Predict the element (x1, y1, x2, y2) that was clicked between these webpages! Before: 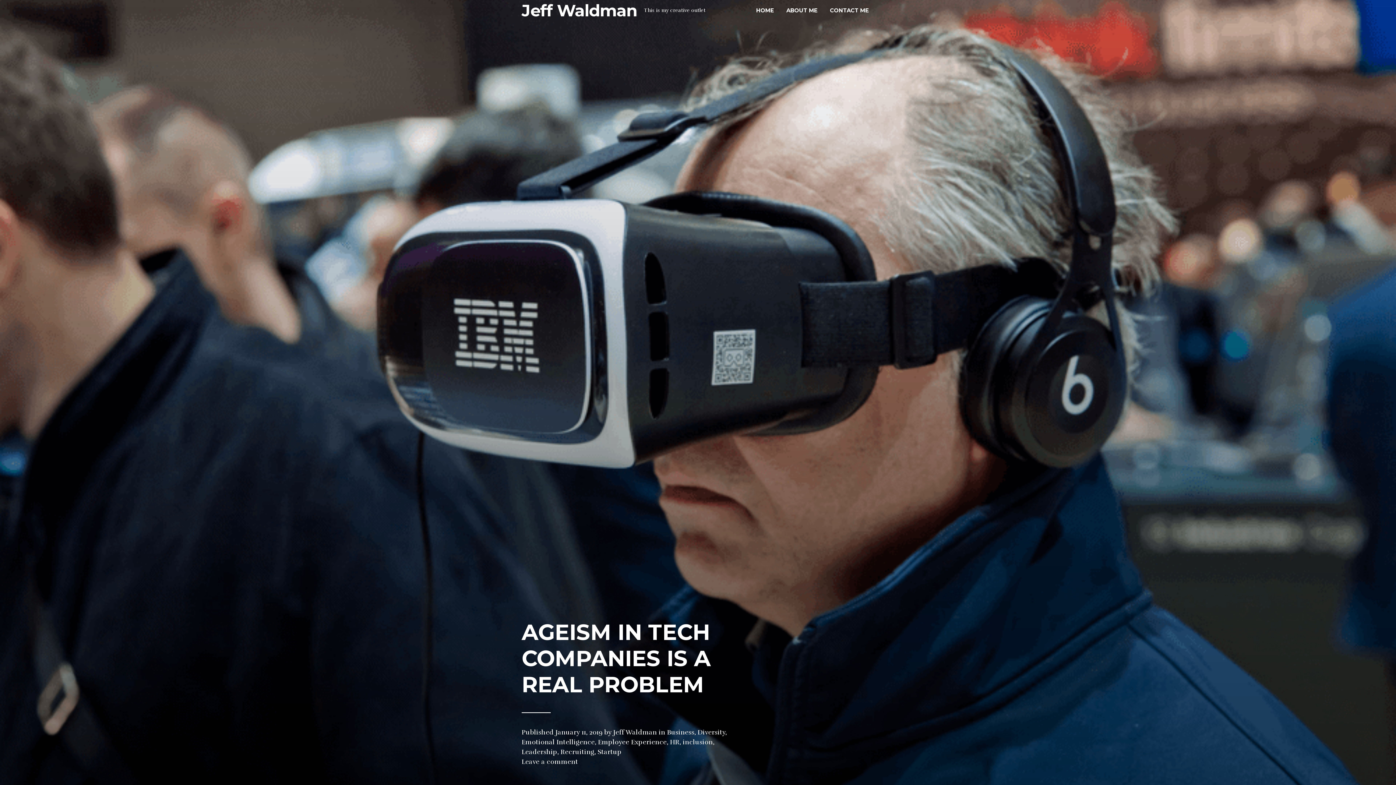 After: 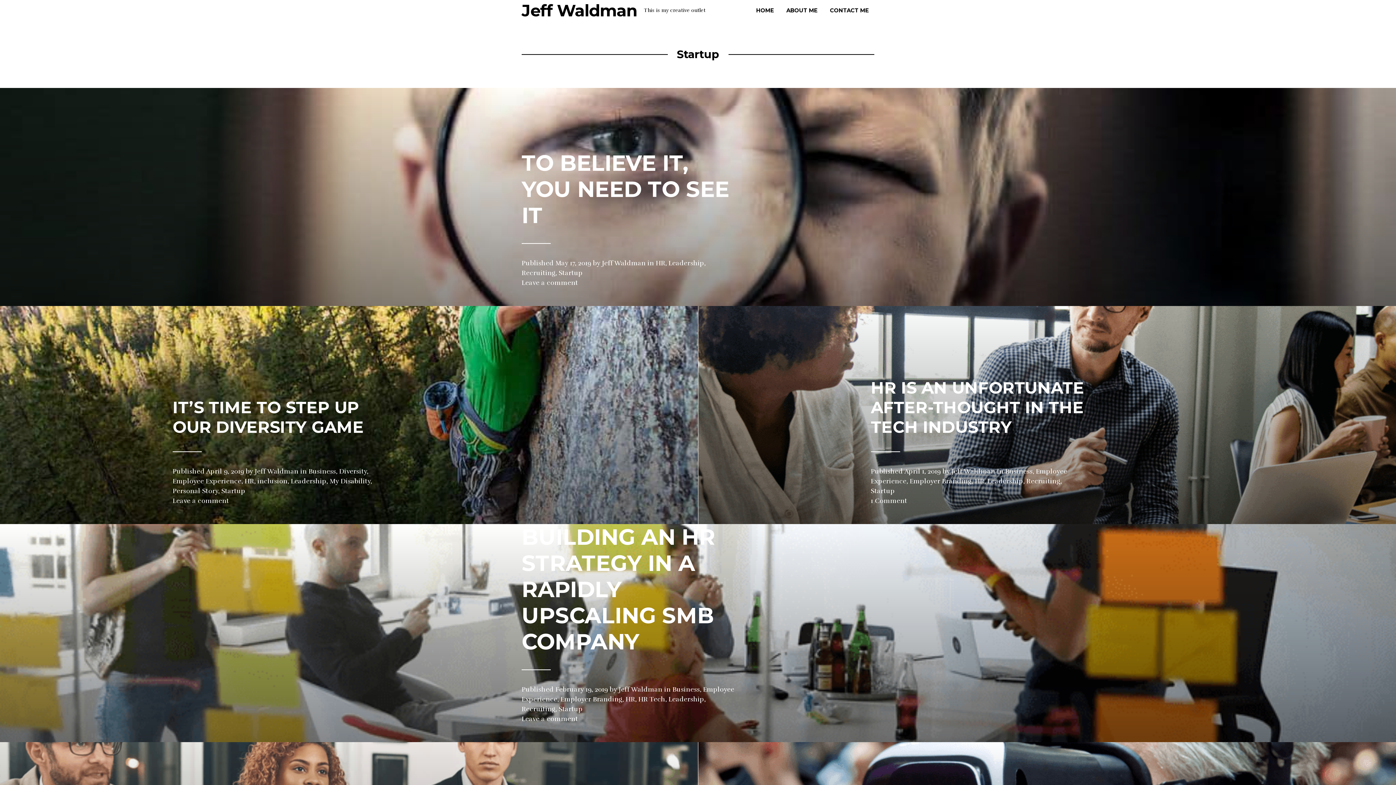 Action: bbox: (597, 748, 621, 756) label: Startup